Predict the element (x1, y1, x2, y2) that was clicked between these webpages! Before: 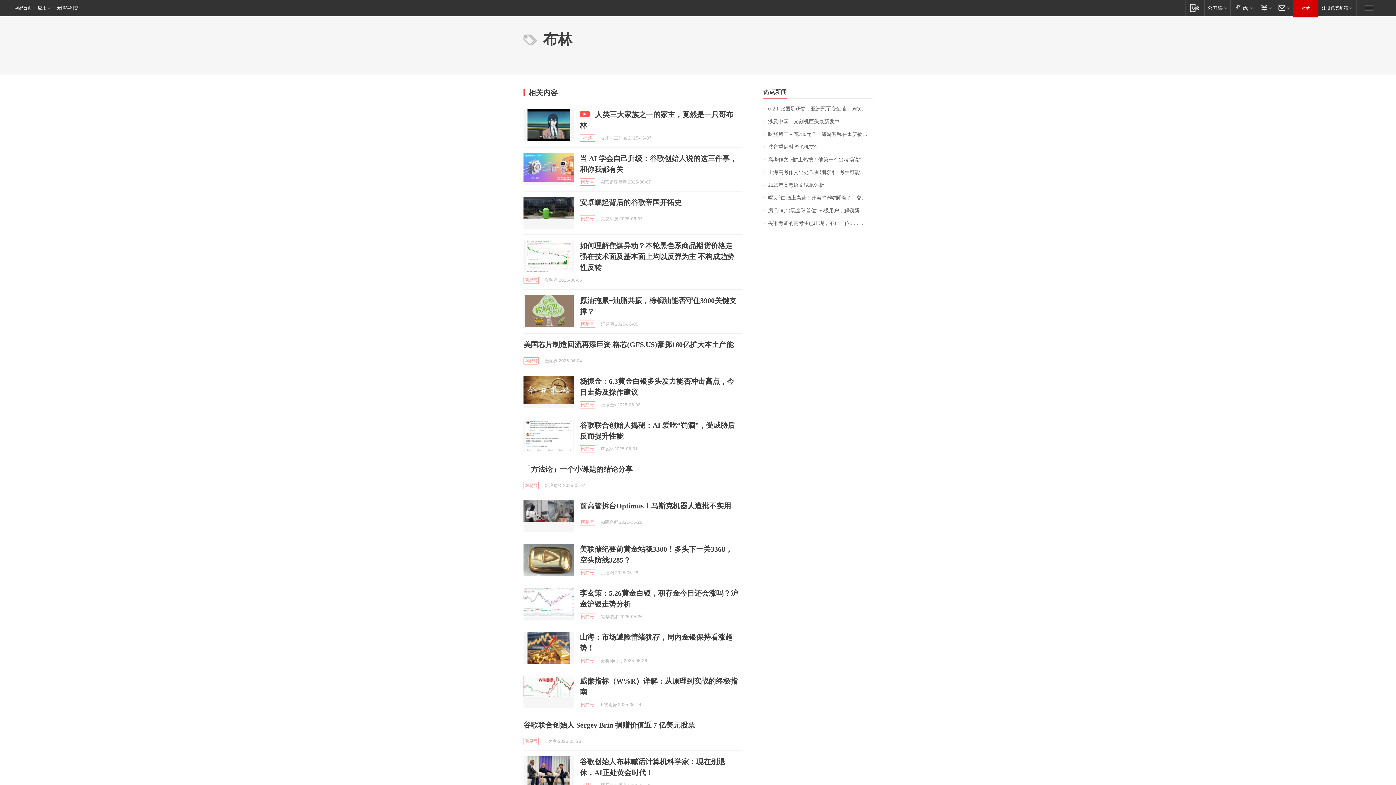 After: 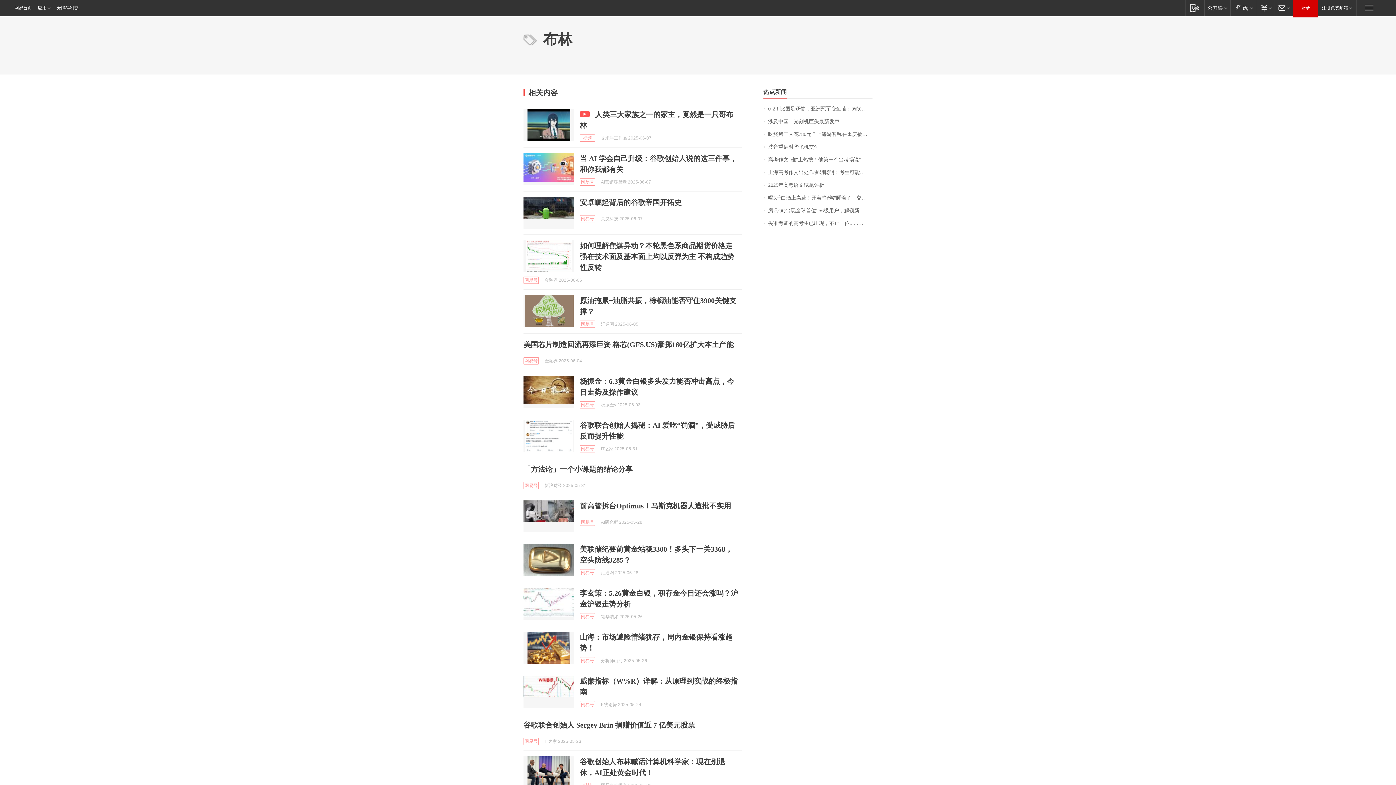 Action: bbox: (1293, 0, 1318, 16) label: 登录